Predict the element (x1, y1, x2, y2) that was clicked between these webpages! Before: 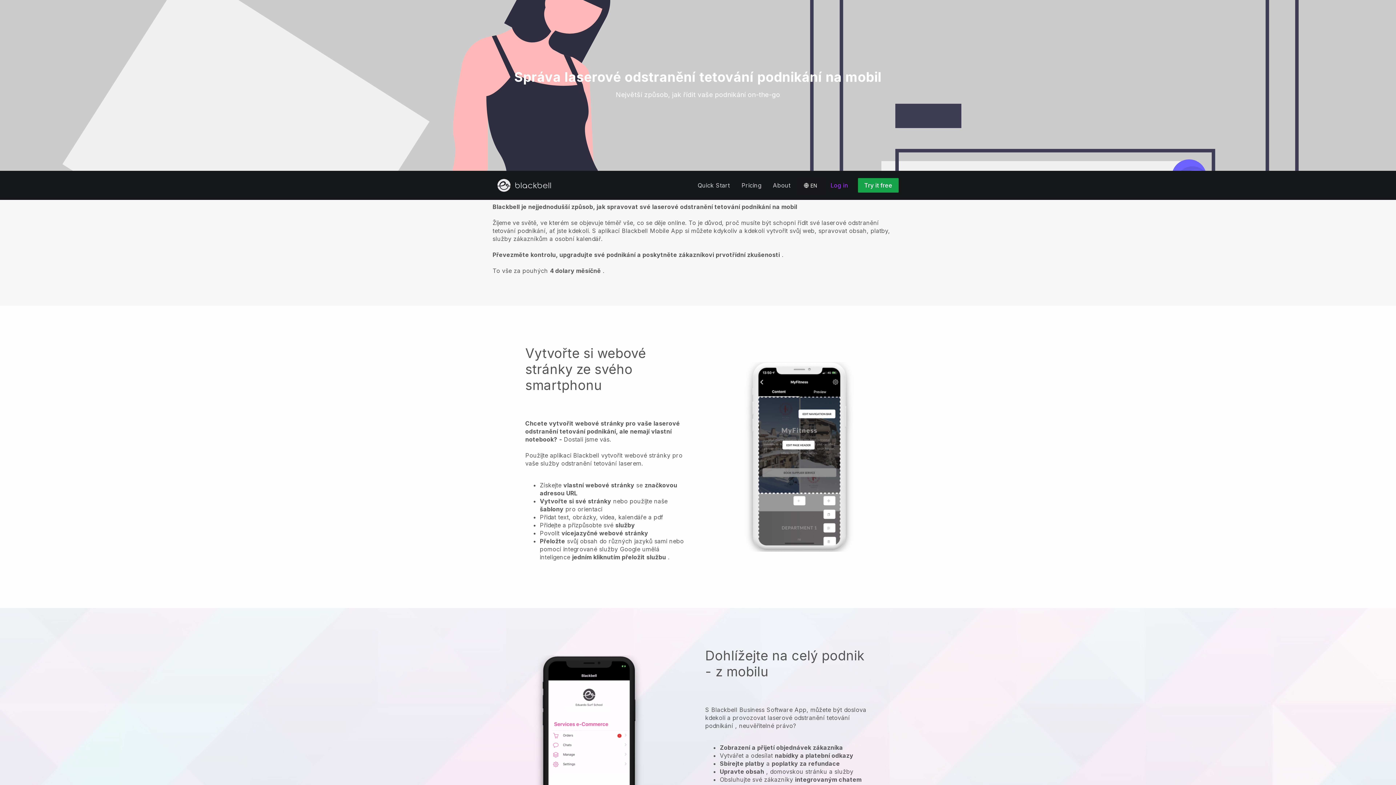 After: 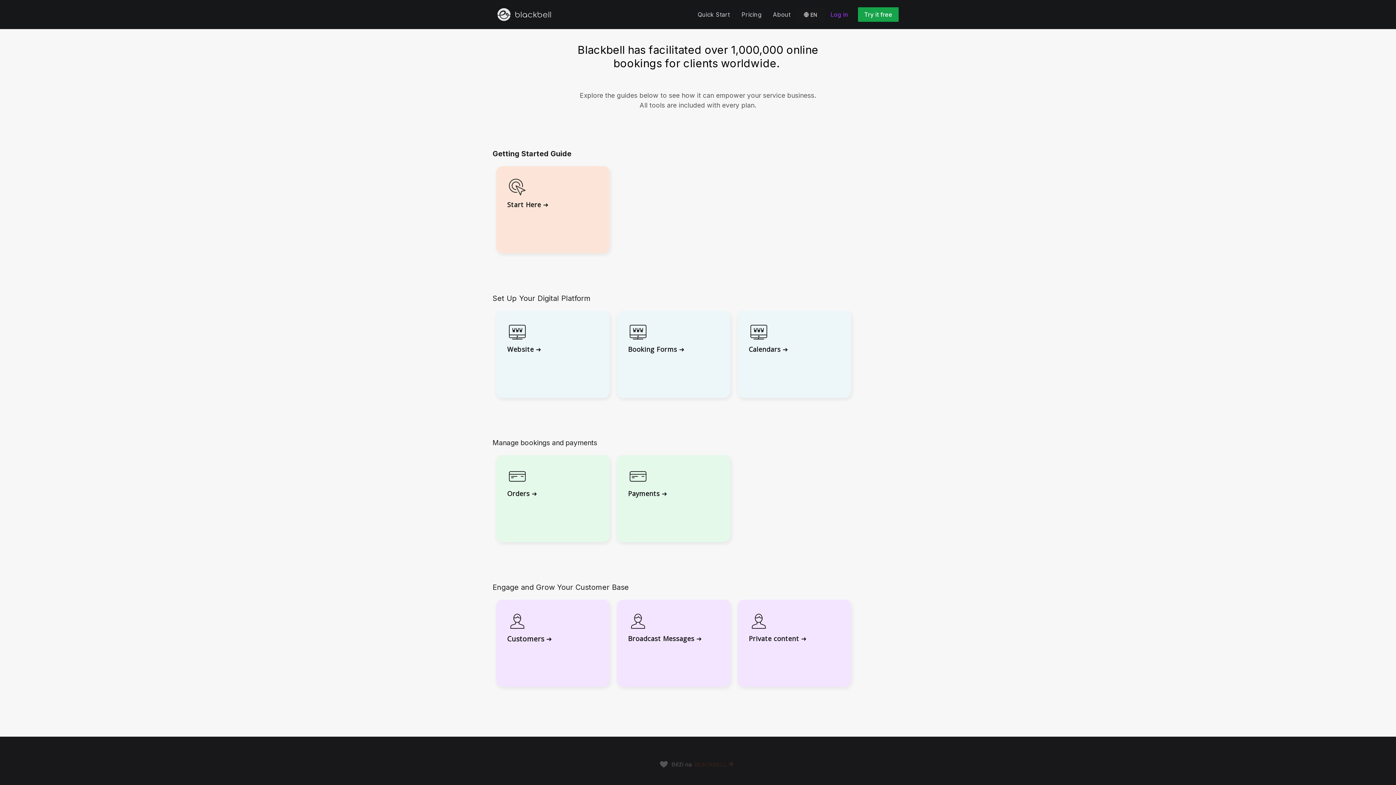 Action: bbox: (692, 178, 735, 192) label: Quick Start